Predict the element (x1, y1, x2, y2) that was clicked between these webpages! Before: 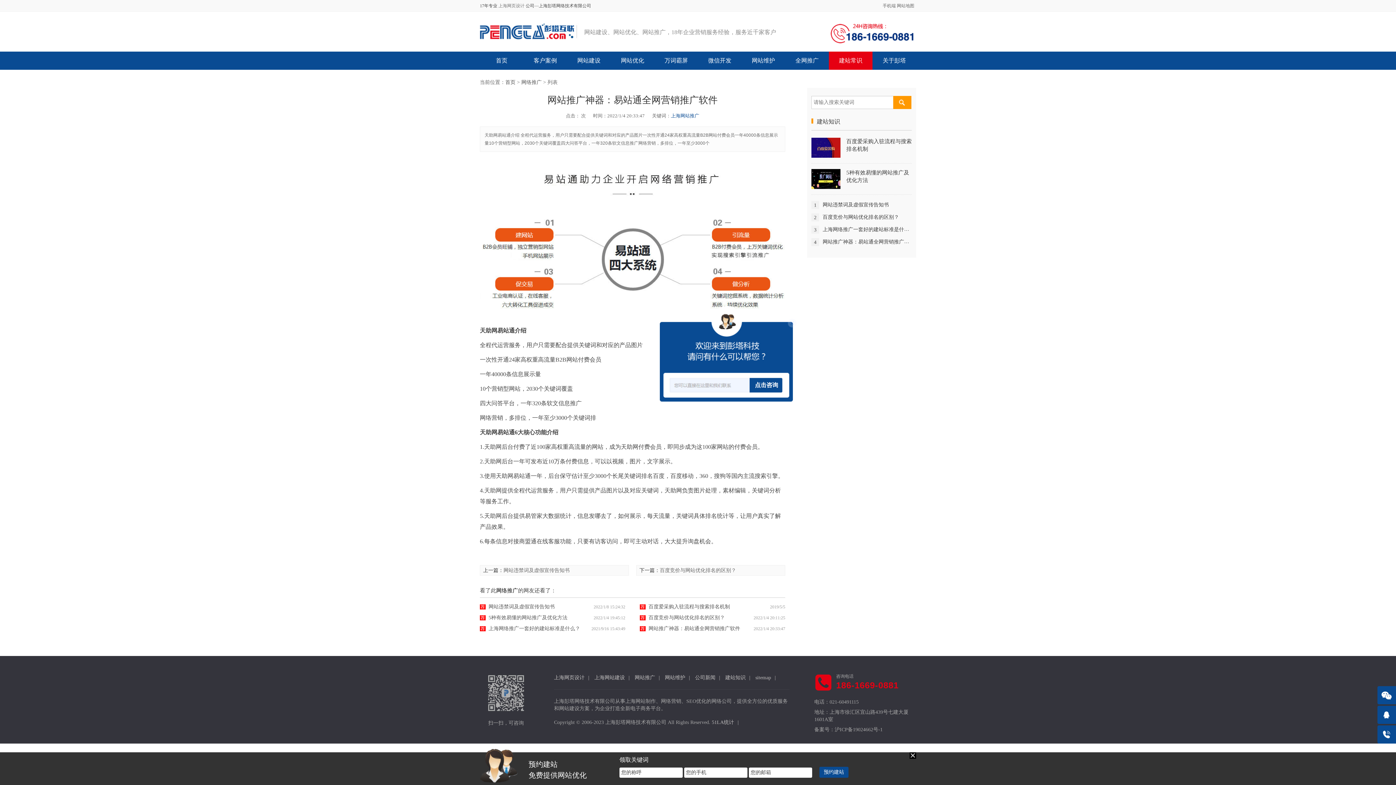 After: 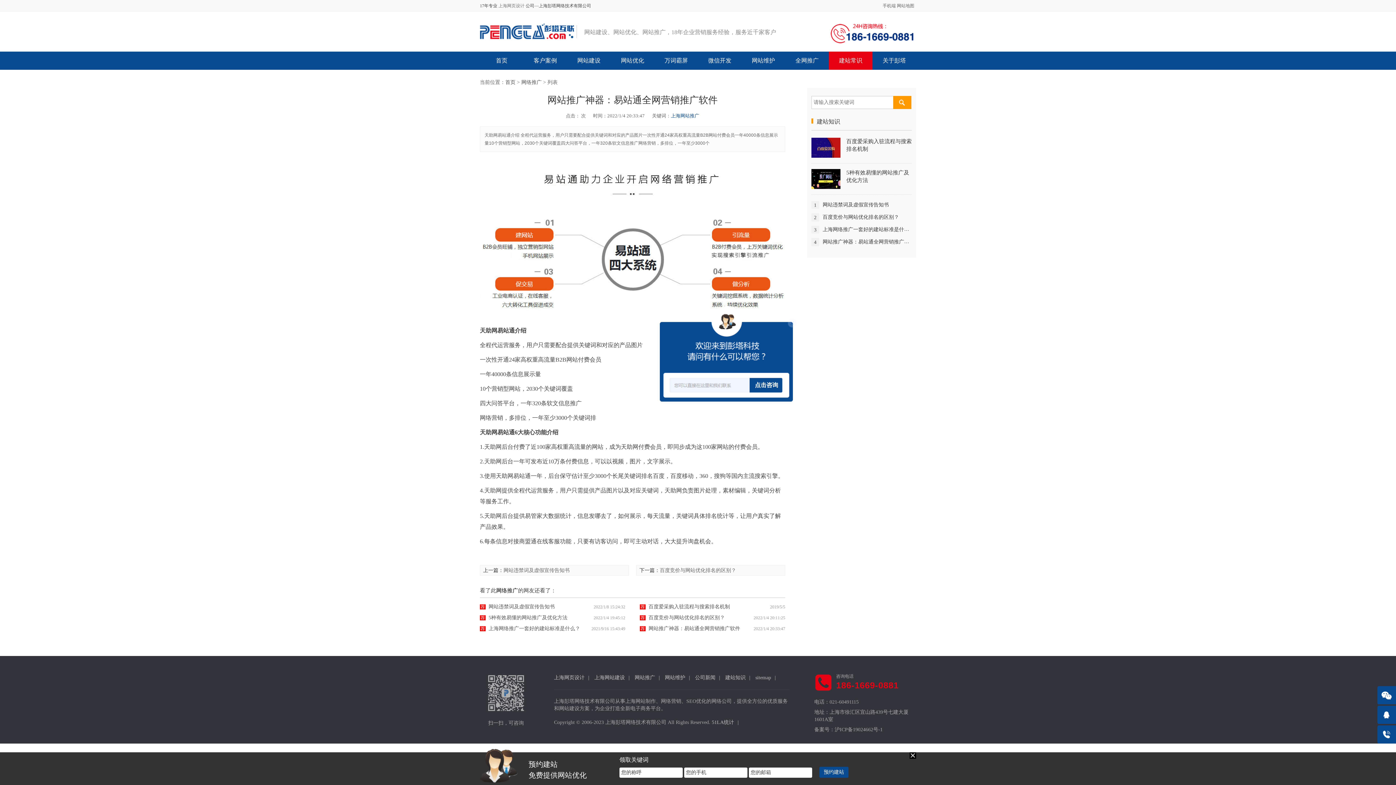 Action: bbox: (811, 144, 840, 150)